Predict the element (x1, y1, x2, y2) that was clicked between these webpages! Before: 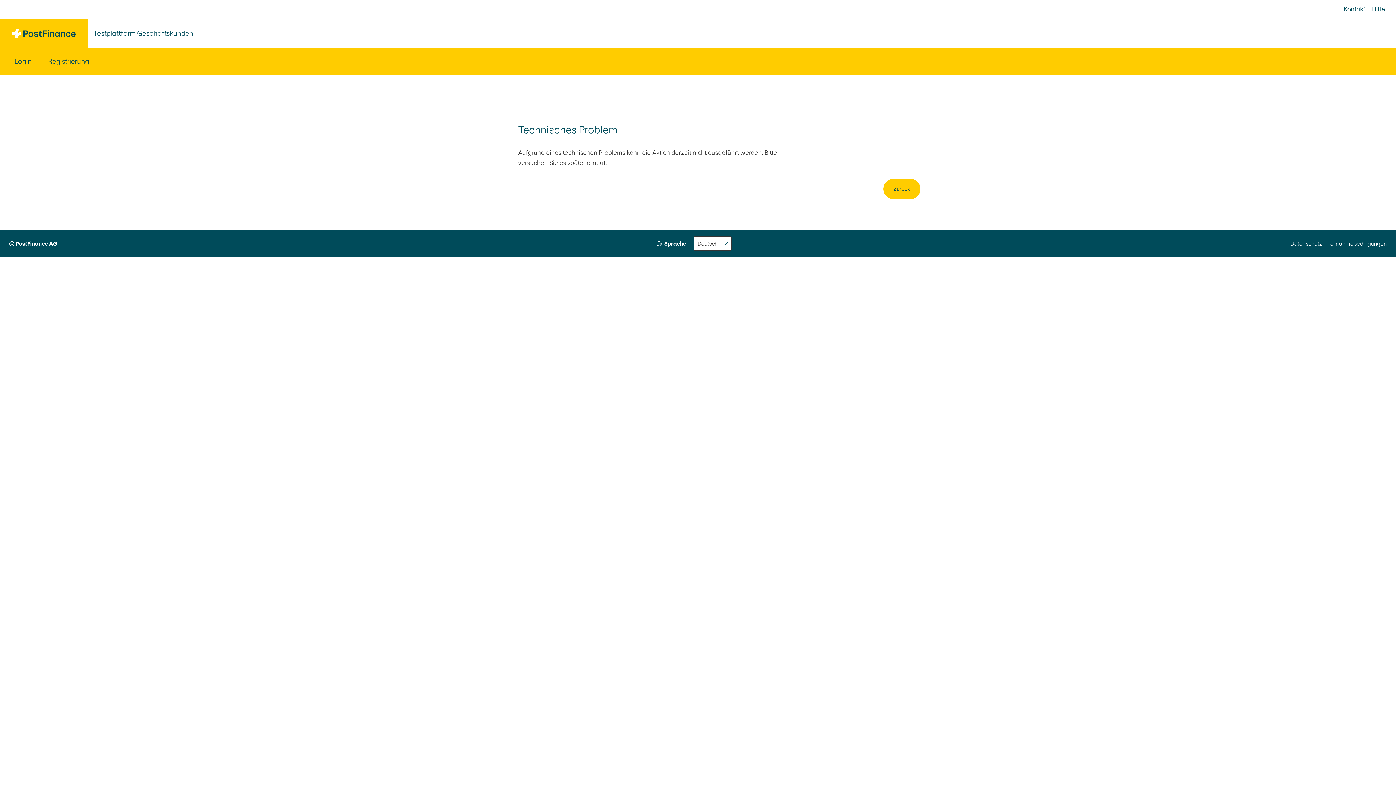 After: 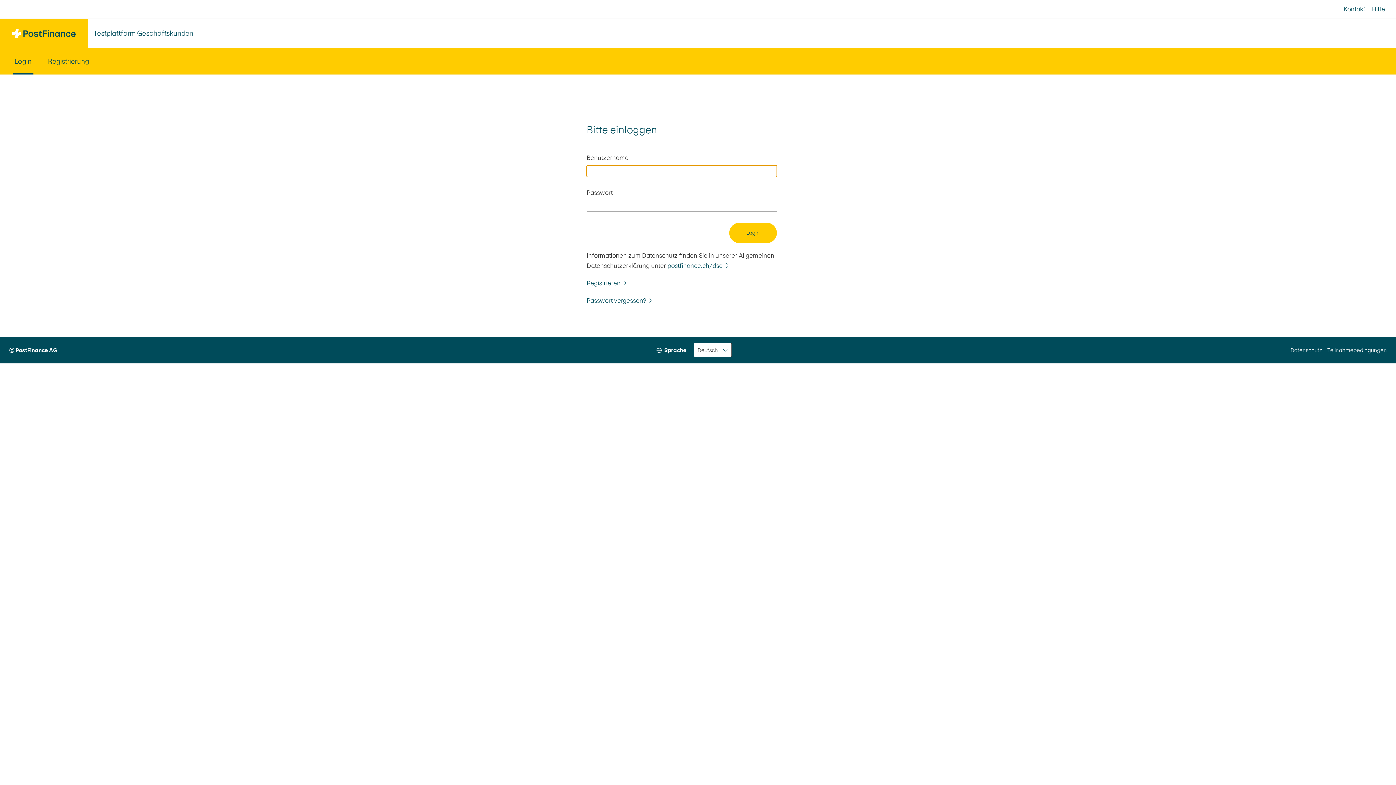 Action: bbox: (0, 18, 88, 48)